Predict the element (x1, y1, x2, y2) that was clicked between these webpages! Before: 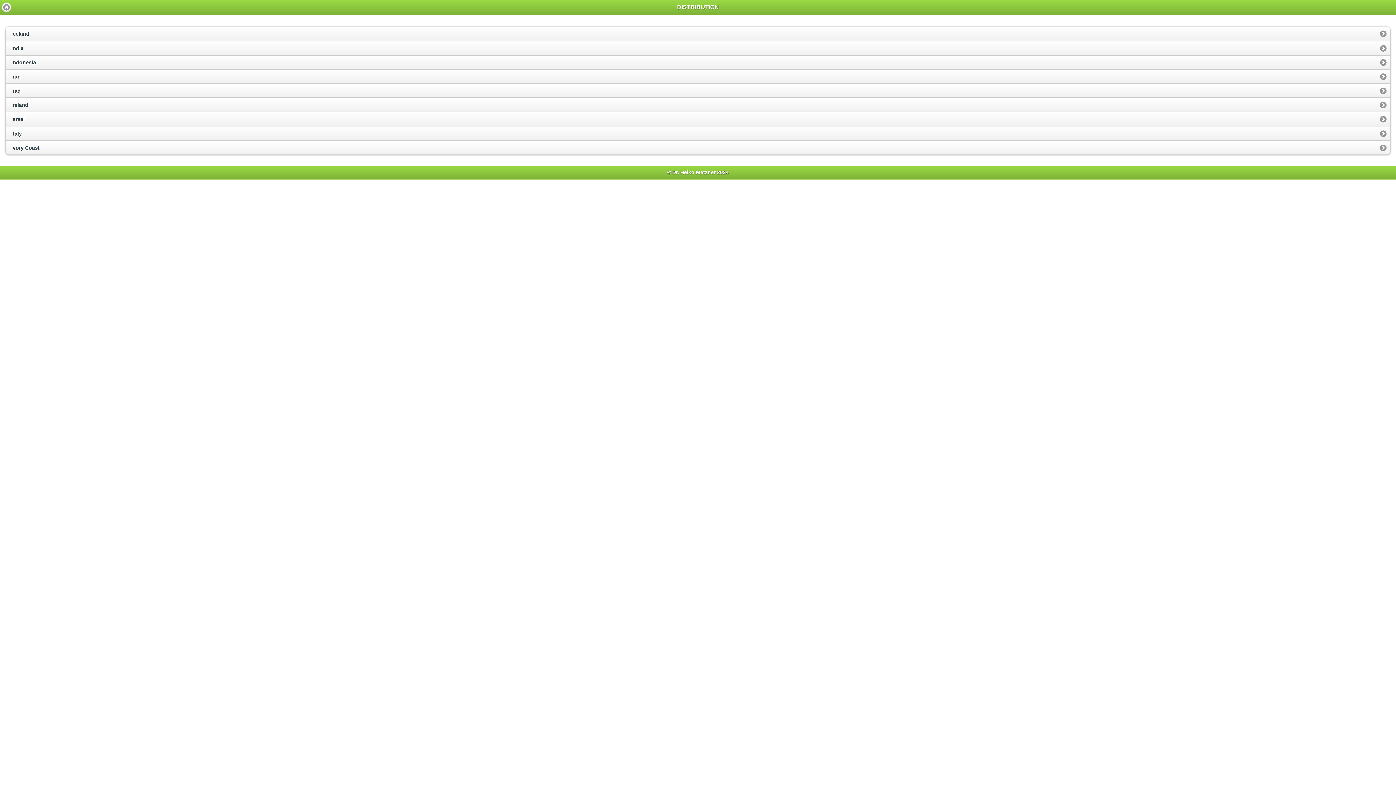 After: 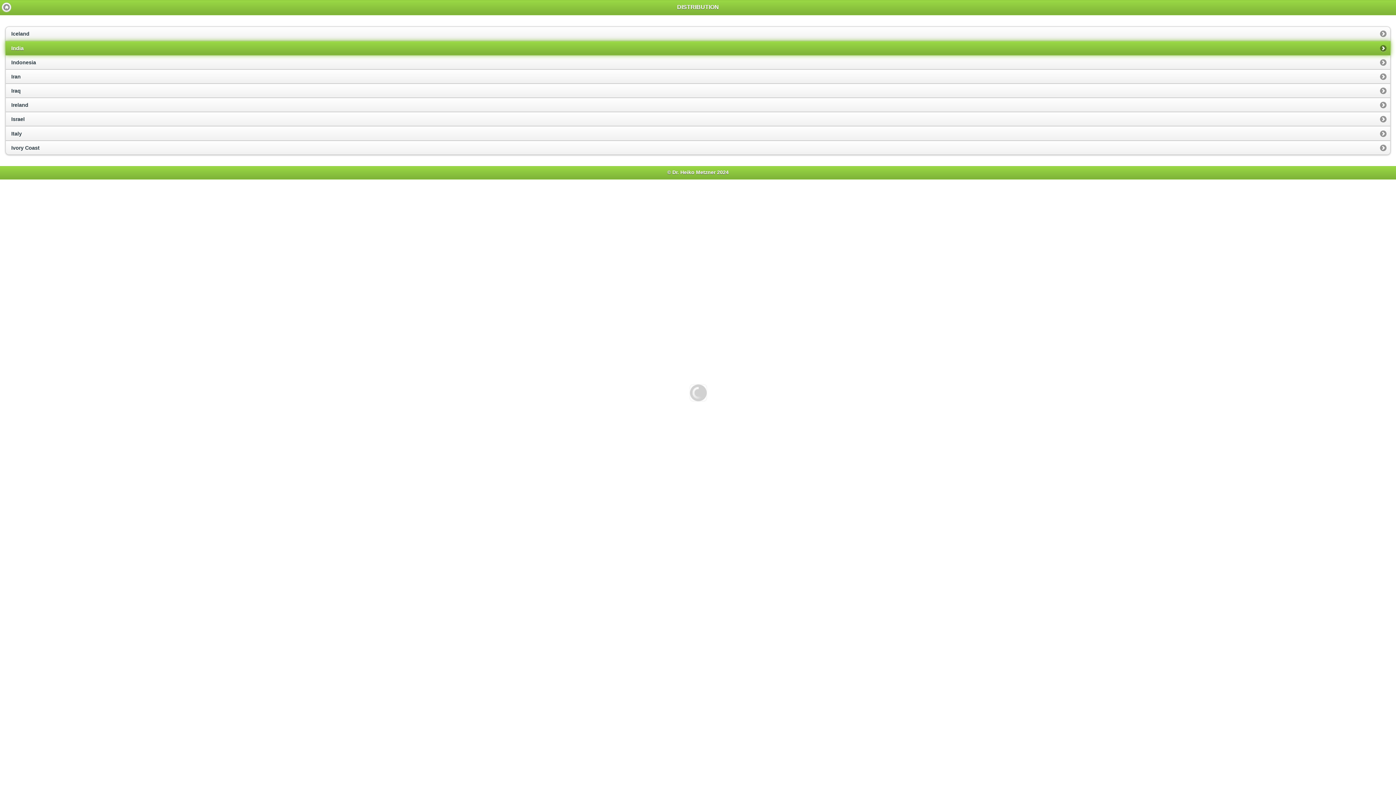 Action: bbox: (5, 41, 1390, 54) label: India